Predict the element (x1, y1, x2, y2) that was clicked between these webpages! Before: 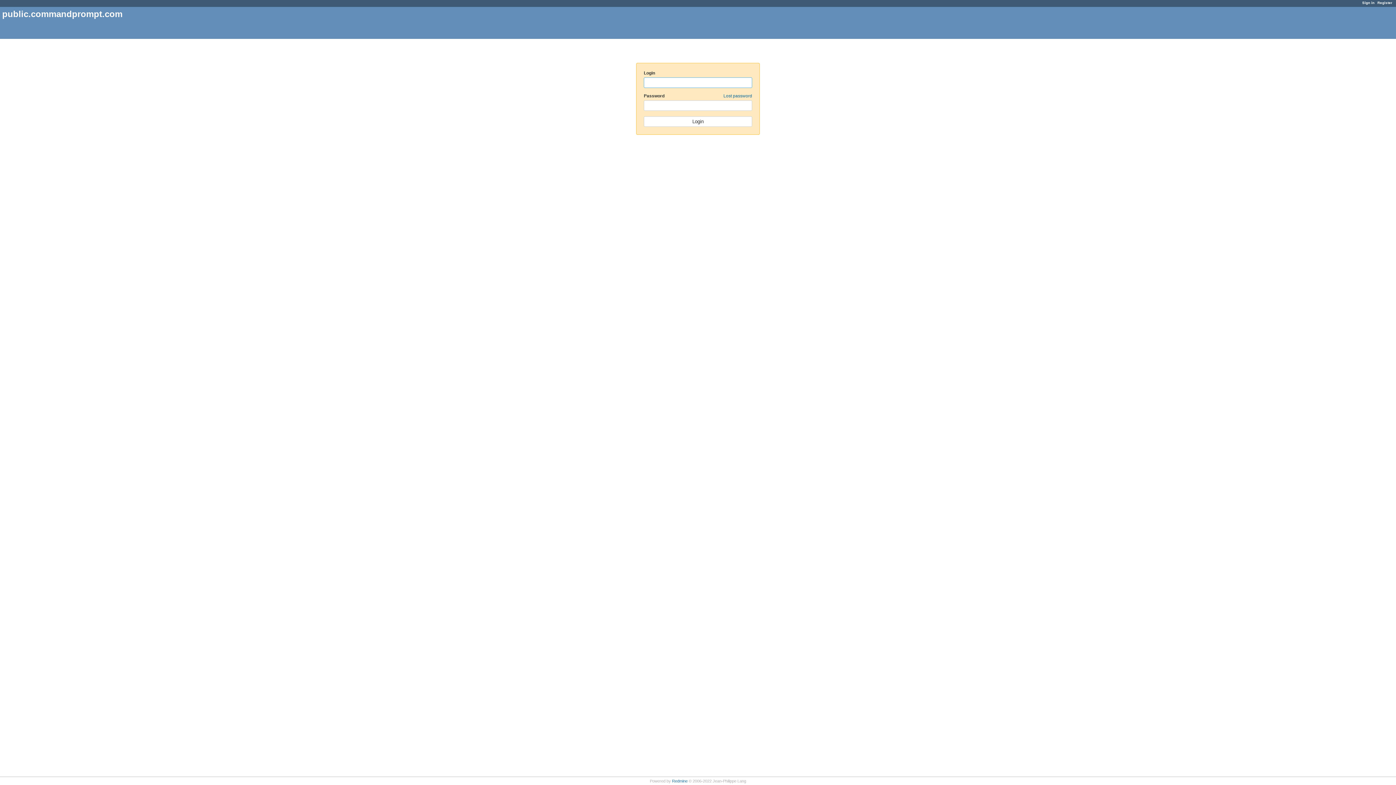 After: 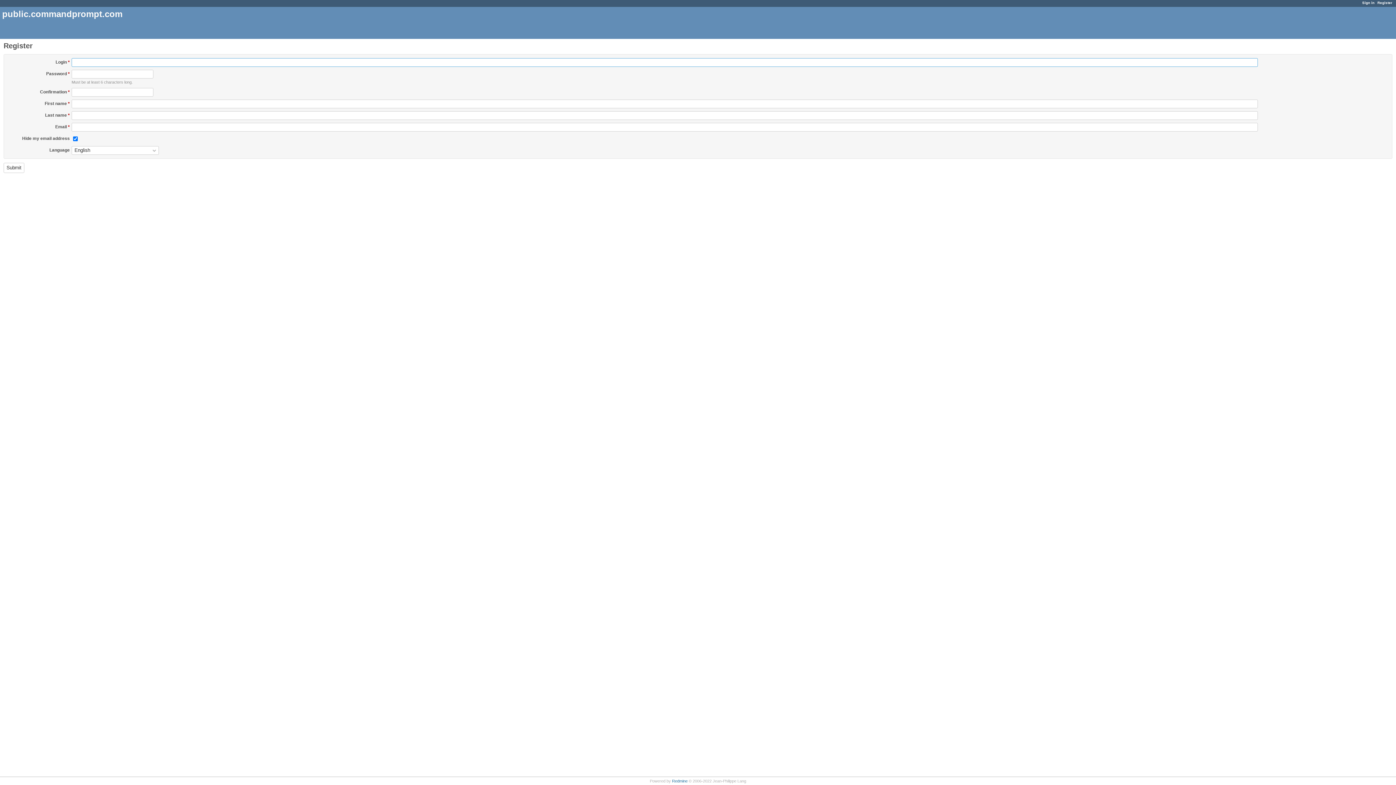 Action: label: Register bbox: (1377, 0, 1392, 4)